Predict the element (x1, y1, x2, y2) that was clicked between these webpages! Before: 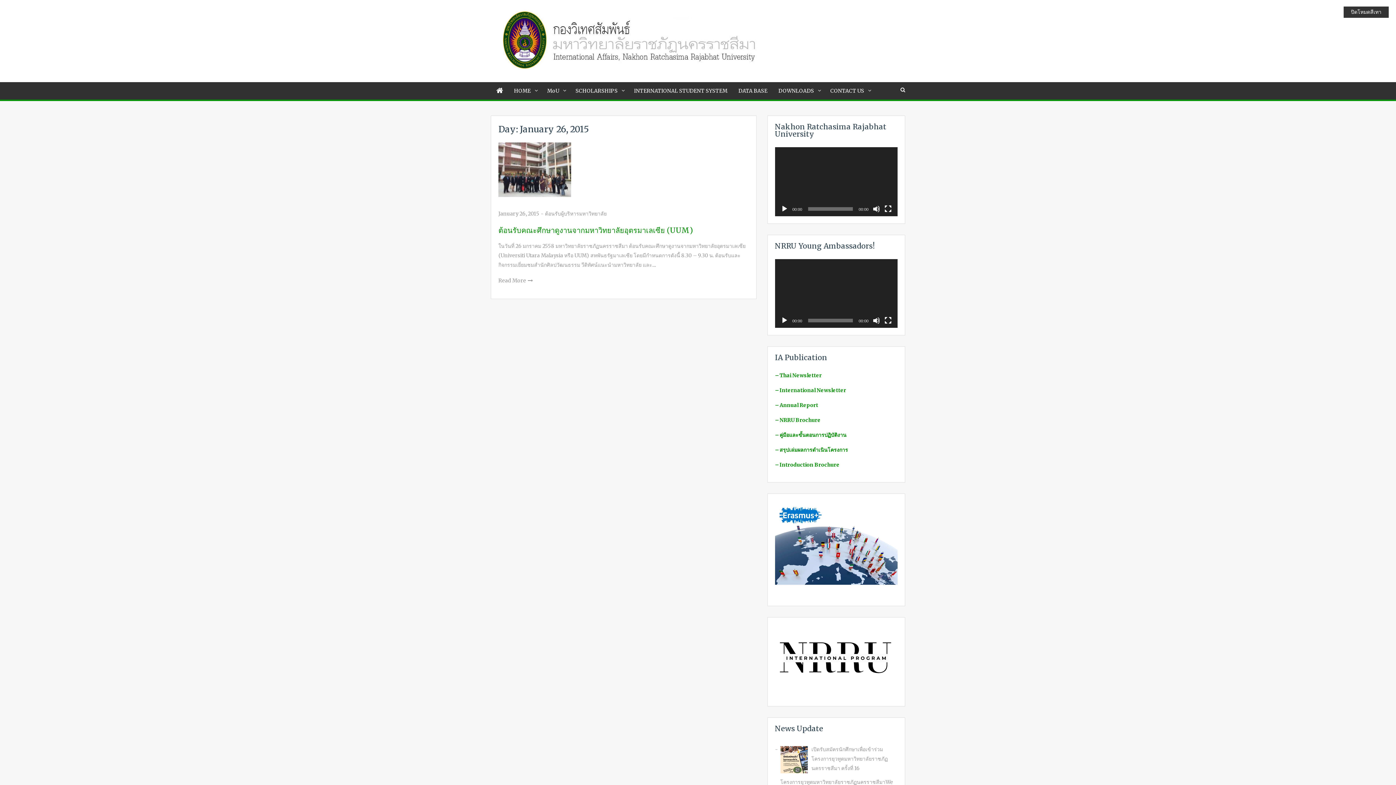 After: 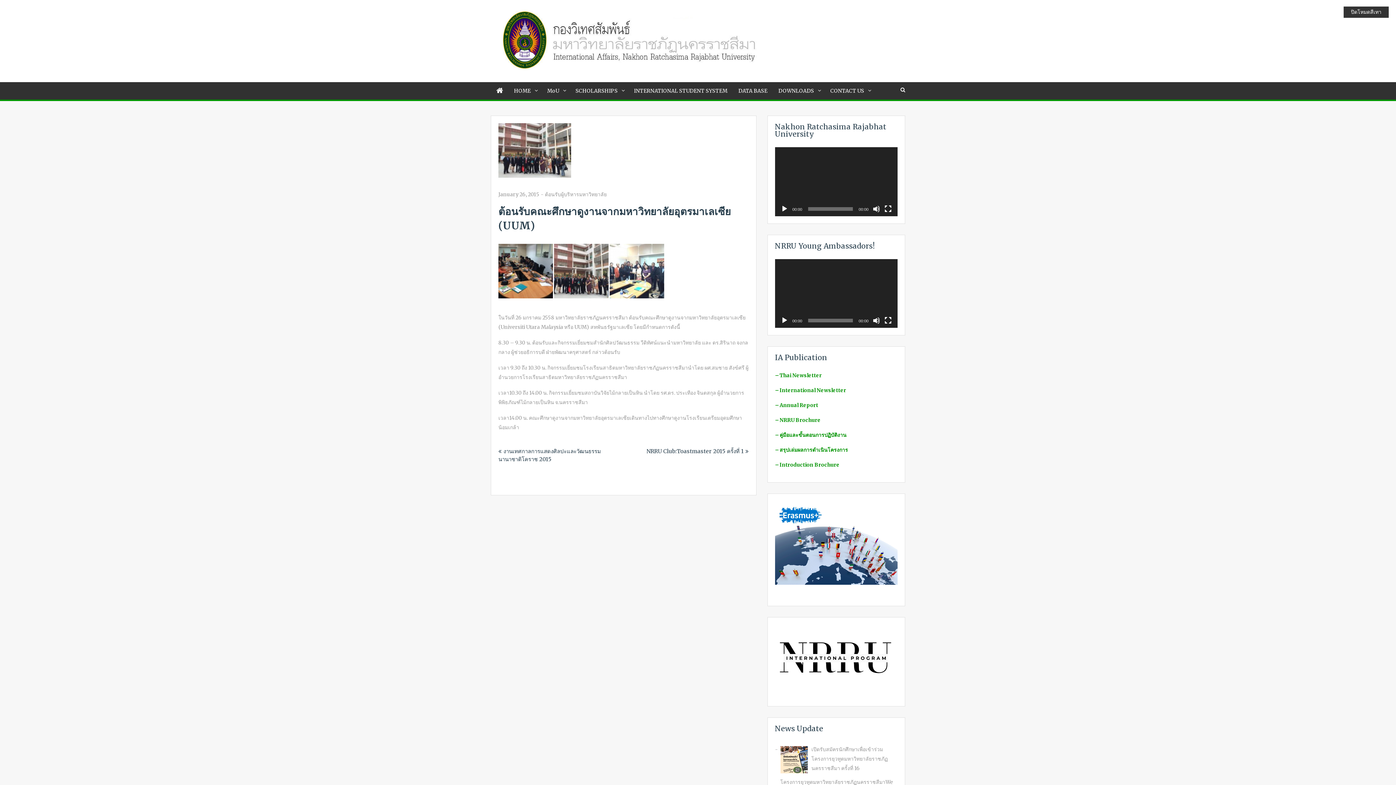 Action: label: ต้อนรับคณะศึกษาดูงานจากมหาวิทยาลัยอุตรมาเลเซีย (UUM) bbox: (498, 225, 693, 234)